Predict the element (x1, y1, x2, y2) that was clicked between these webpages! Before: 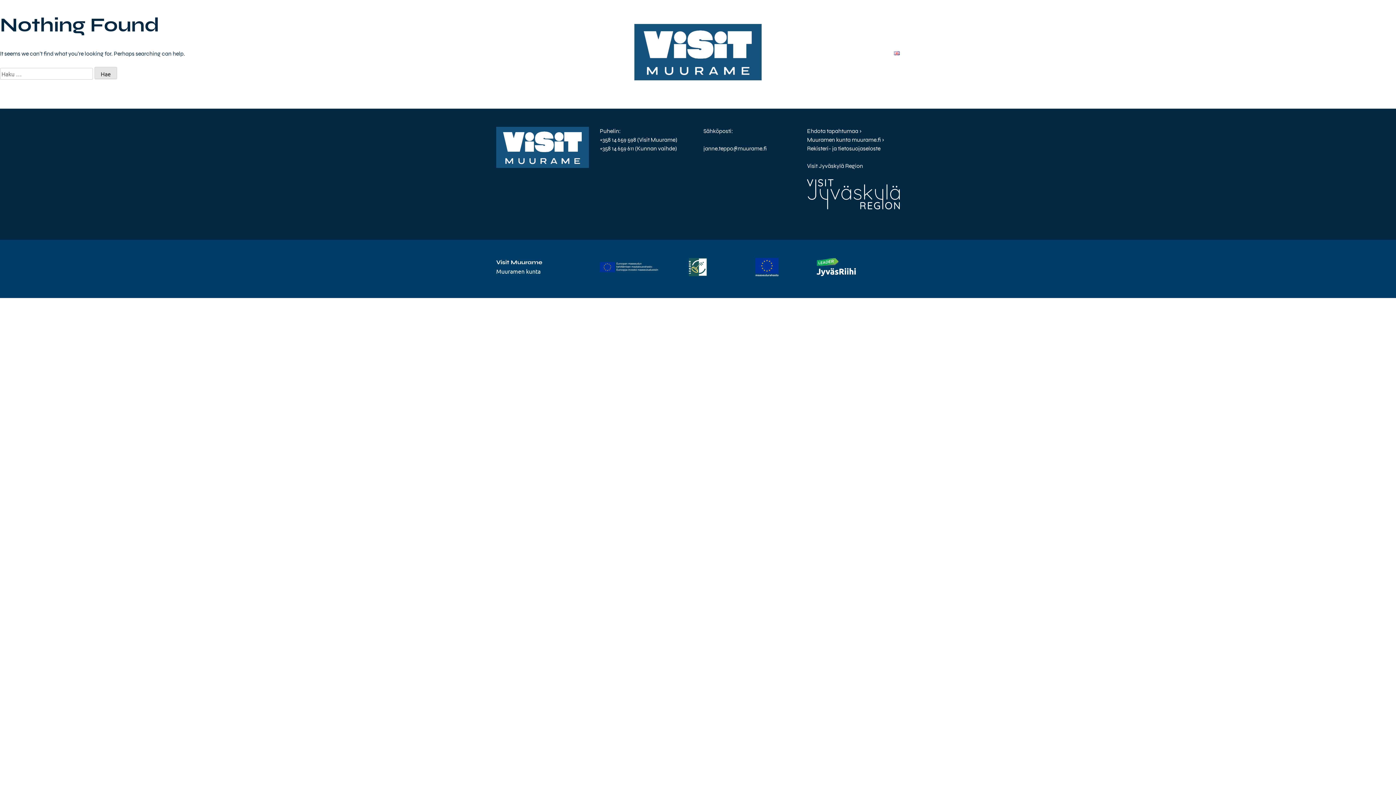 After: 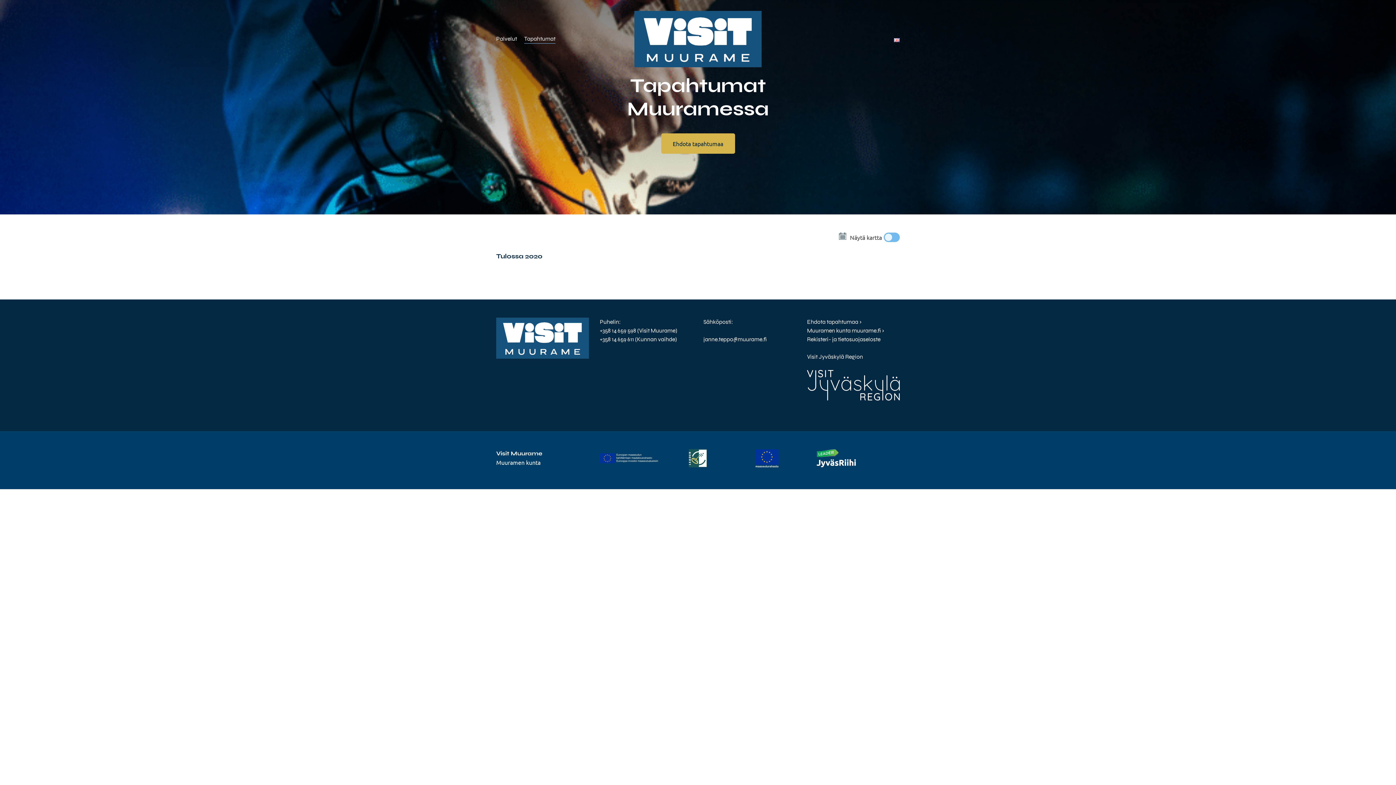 Action: bbox: (524, 47, 555, 56) label: Tapahtumat